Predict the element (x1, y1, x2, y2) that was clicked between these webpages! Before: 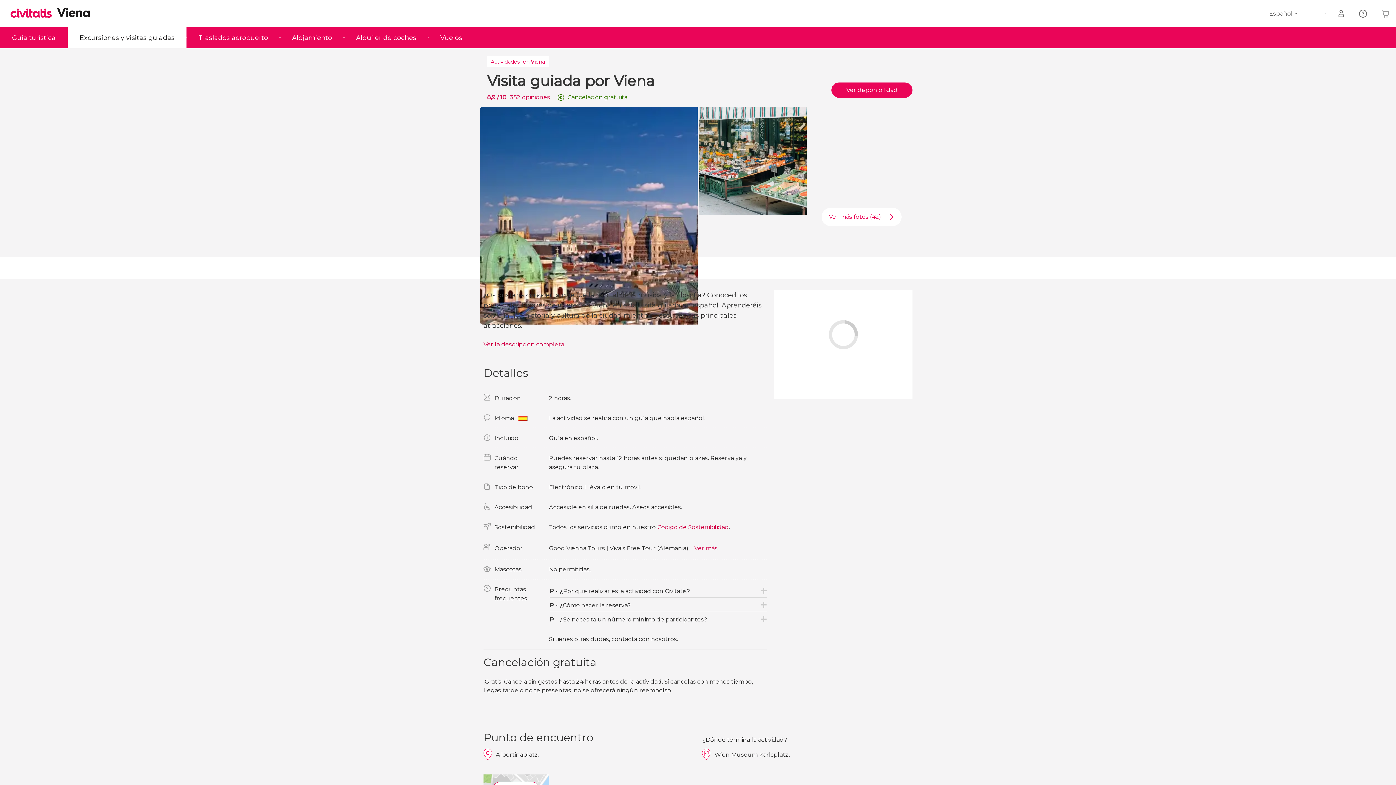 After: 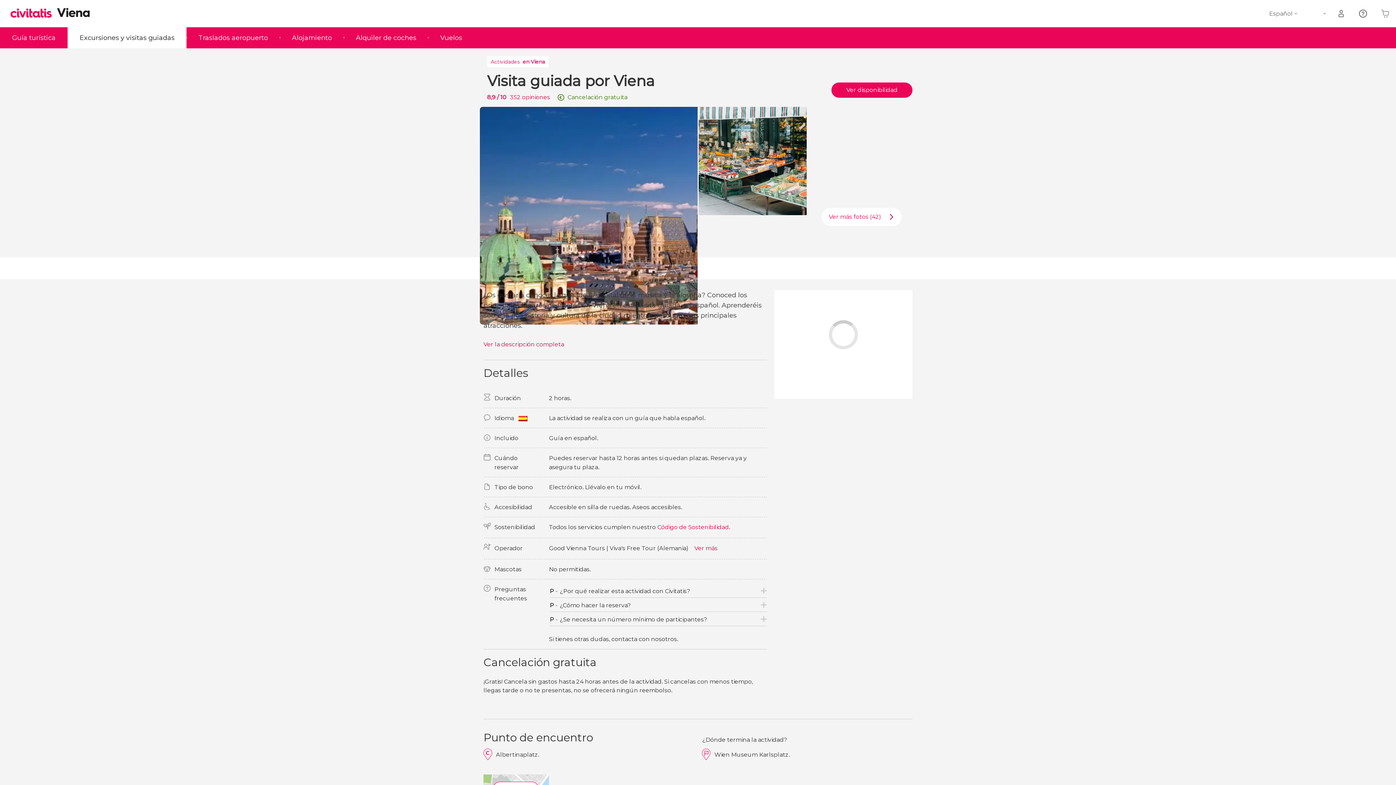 Action: label: Icono ayuda Ayuda bbox: (7, 768, 52, 785)